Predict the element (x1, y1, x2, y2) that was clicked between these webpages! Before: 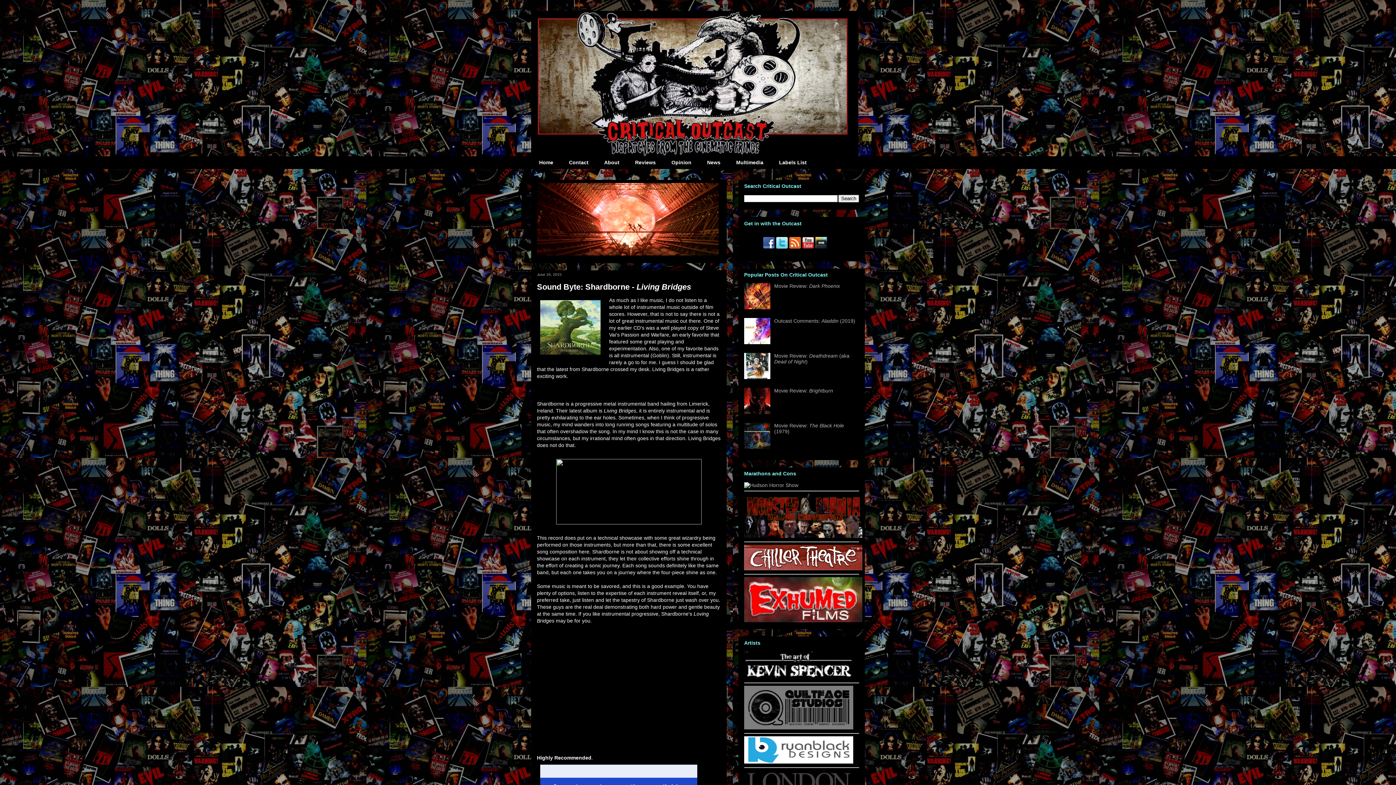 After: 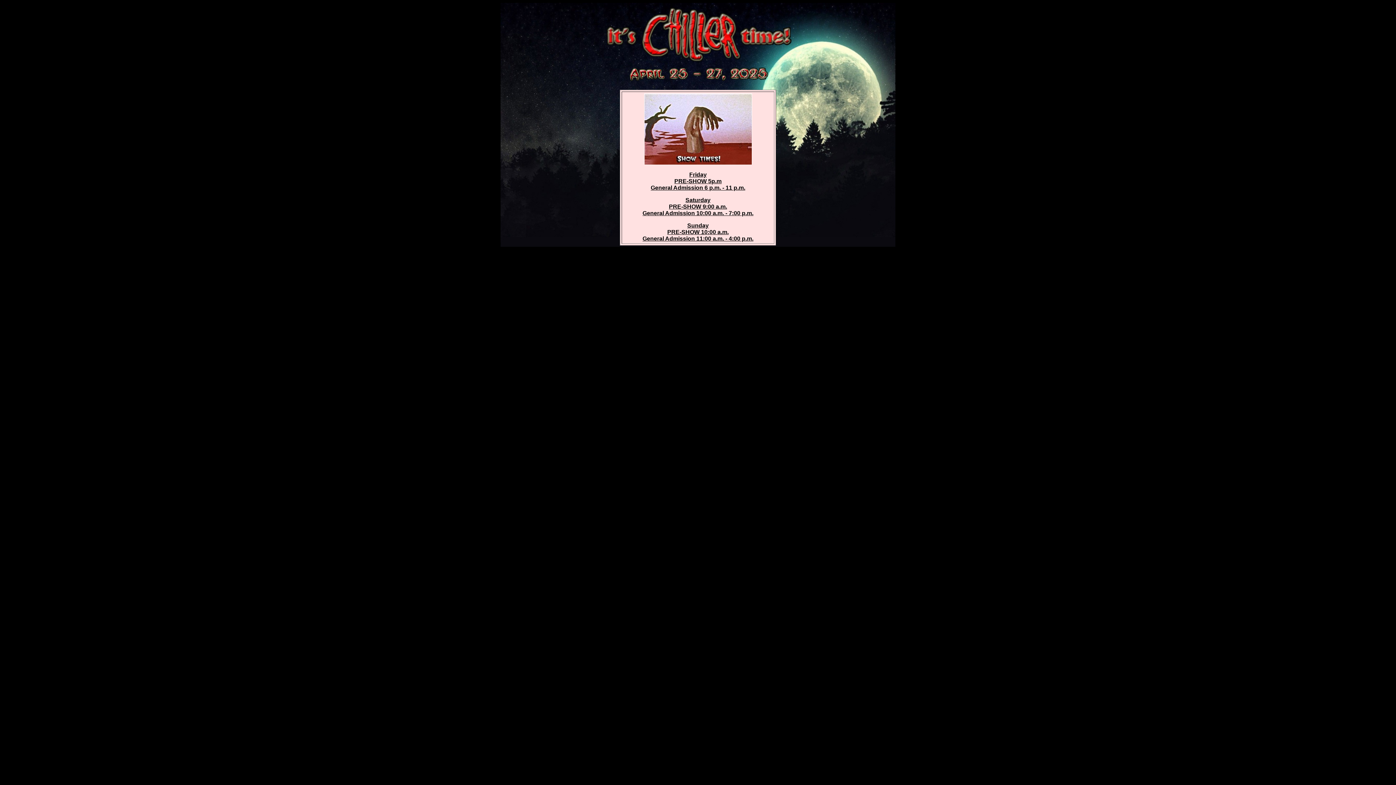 Action: bbox: (744, 565, 862, 571)